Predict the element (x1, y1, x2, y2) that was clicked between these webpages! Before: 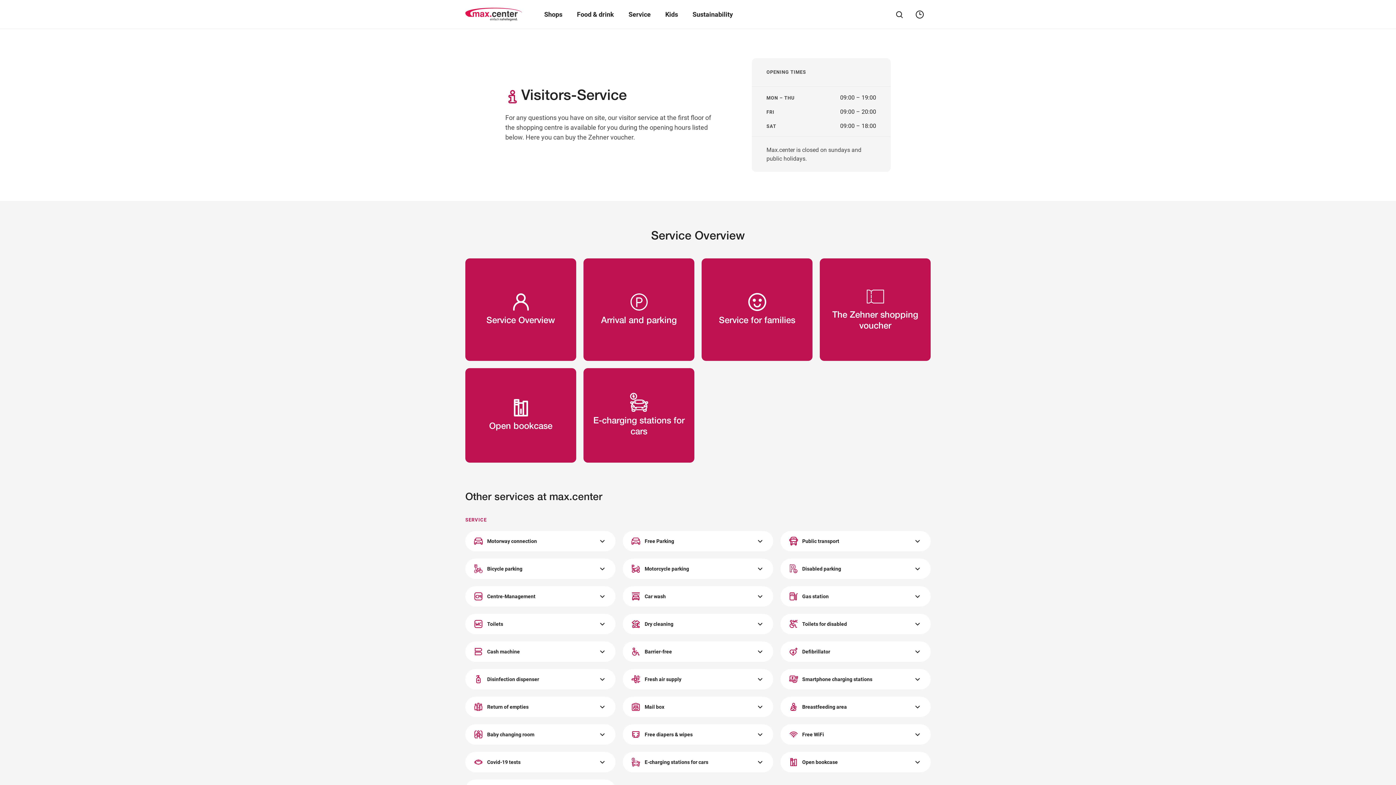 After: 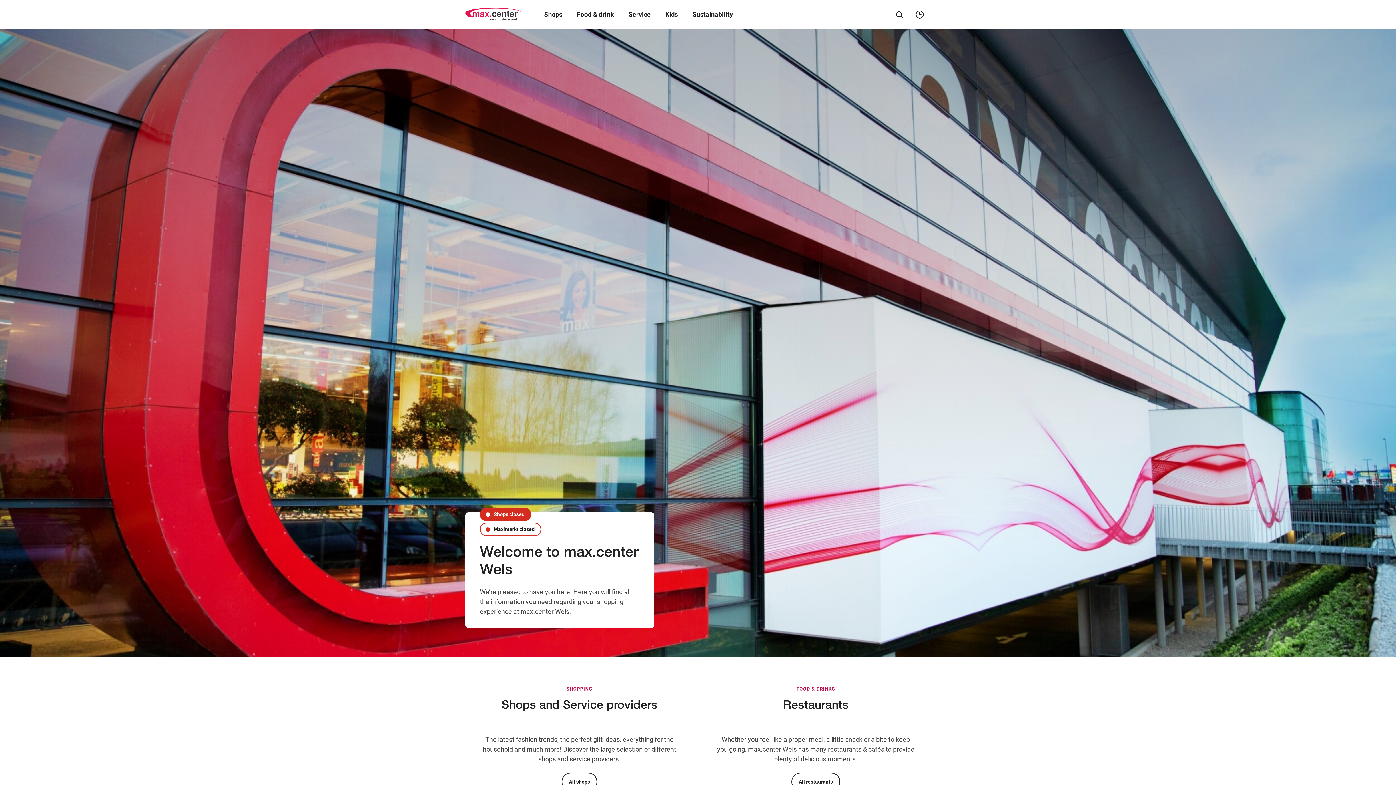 Action: label: Logo bbox: (465, 5, 522, 23)